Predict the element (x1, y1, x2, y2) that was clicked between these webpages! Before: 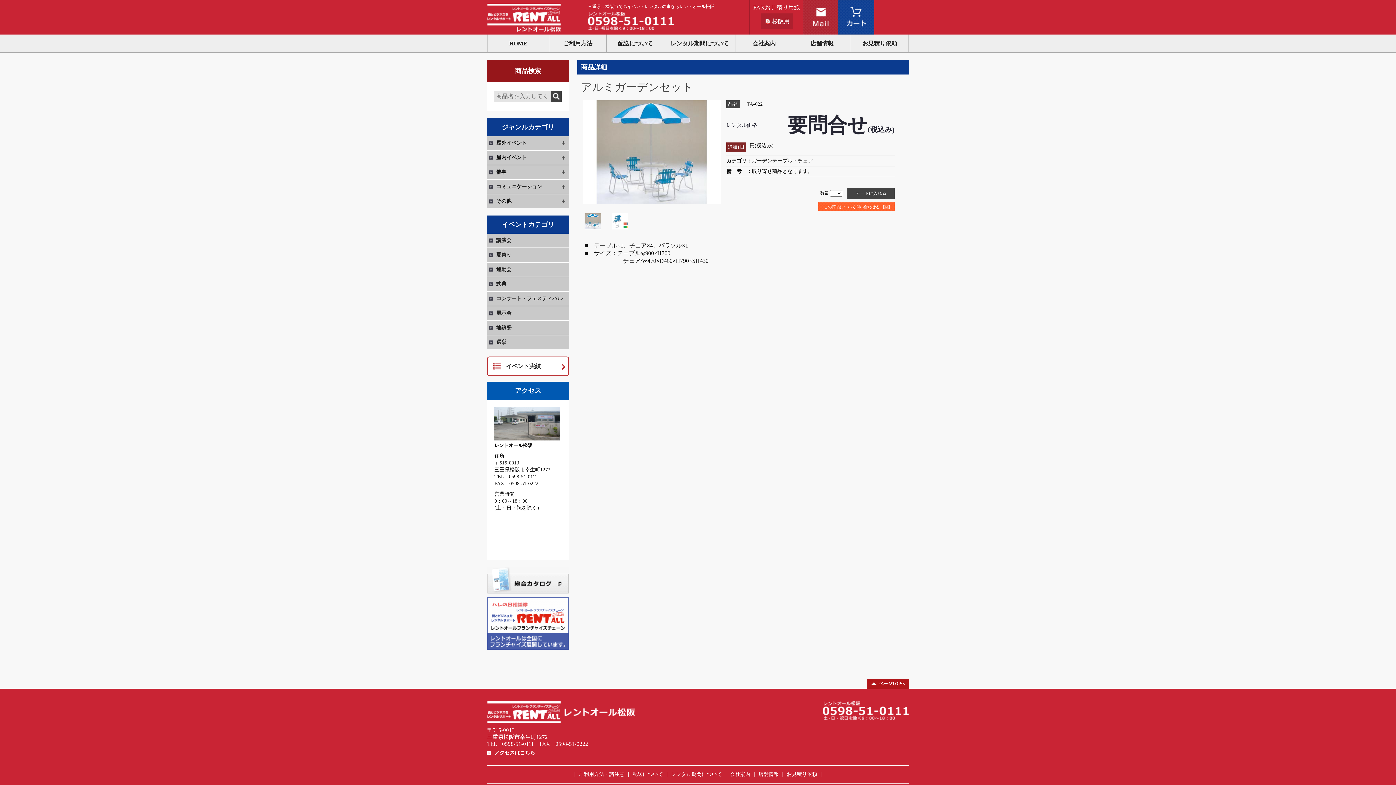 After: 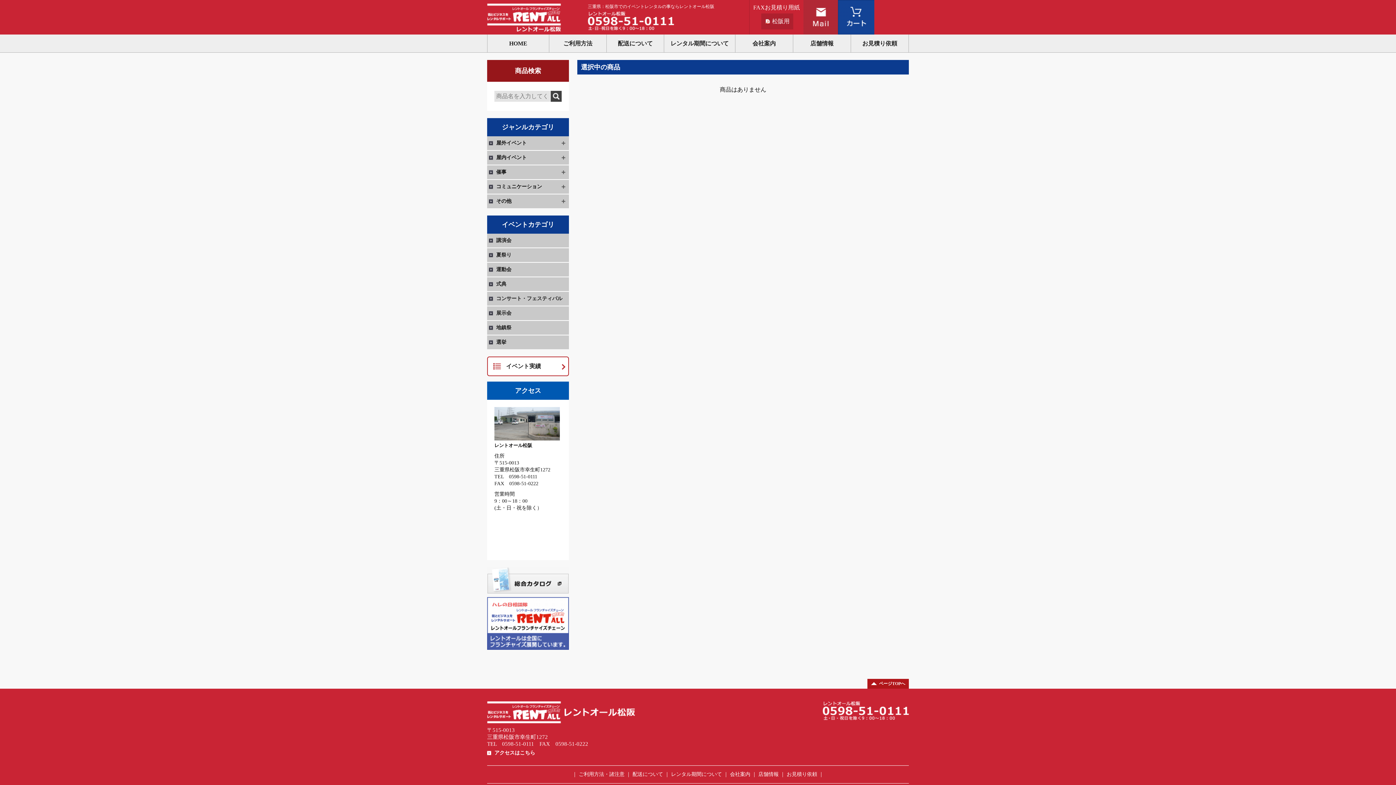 Action: label: お見積り依頼 bbox: (786, 772, 817, 777)